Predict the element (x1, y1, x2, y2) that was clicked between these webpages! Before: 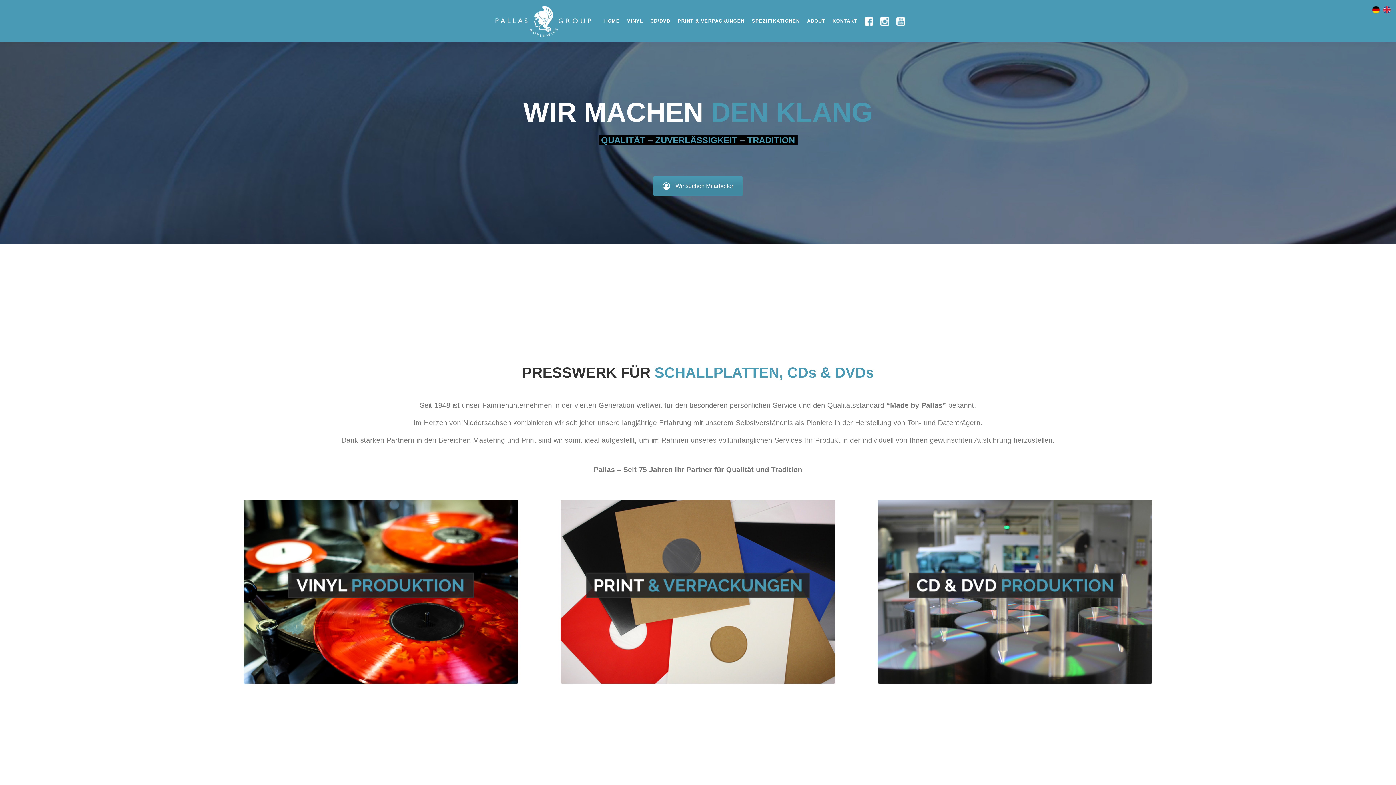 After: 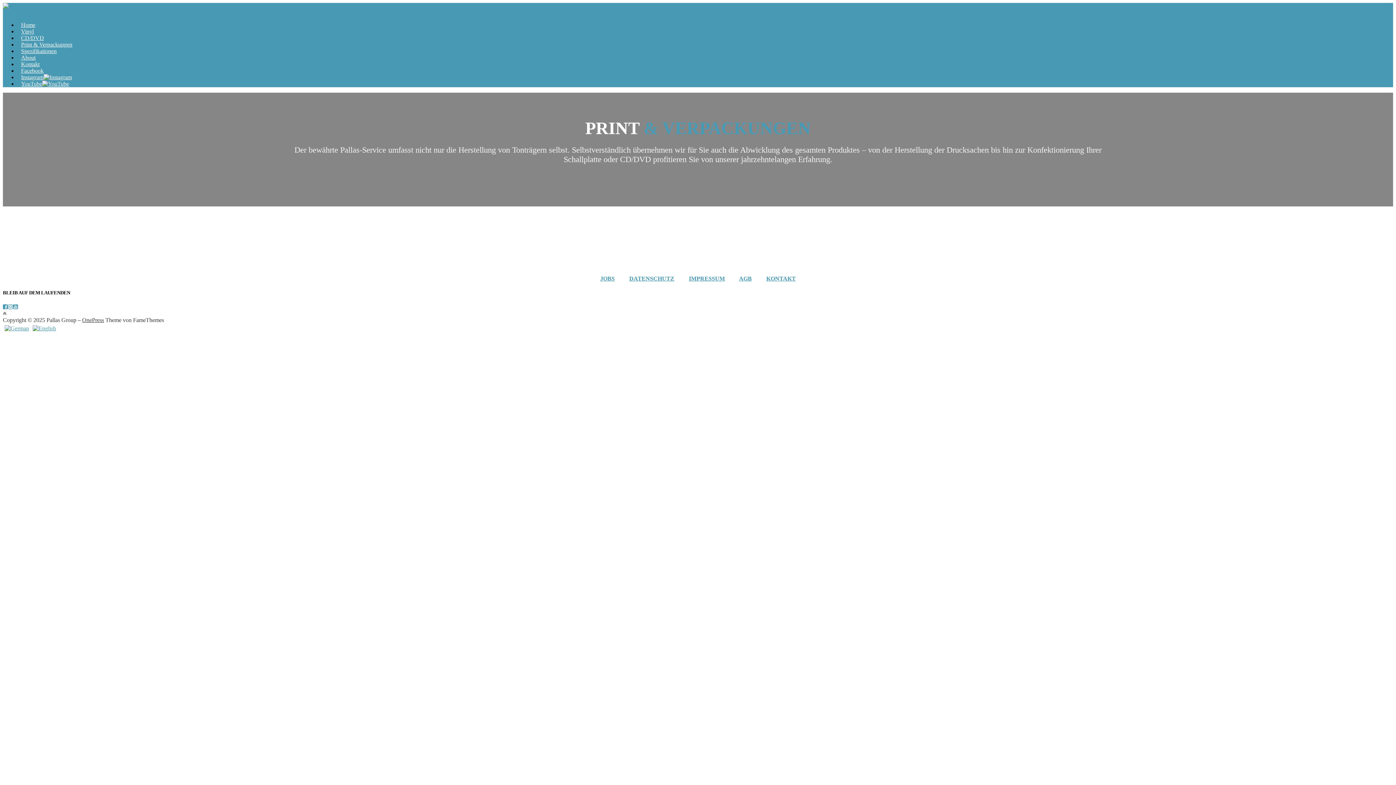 Action: bbox: (560, 500, 835, 683)